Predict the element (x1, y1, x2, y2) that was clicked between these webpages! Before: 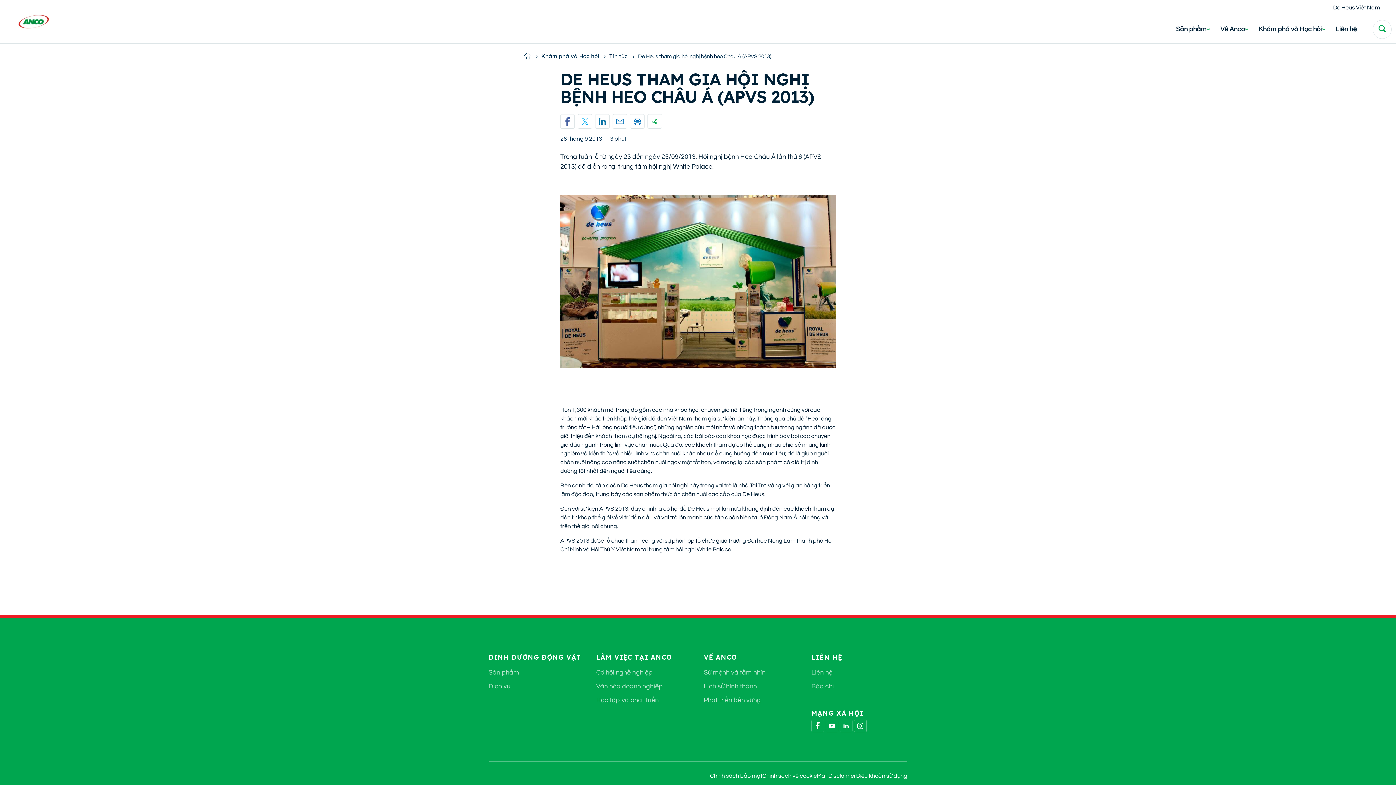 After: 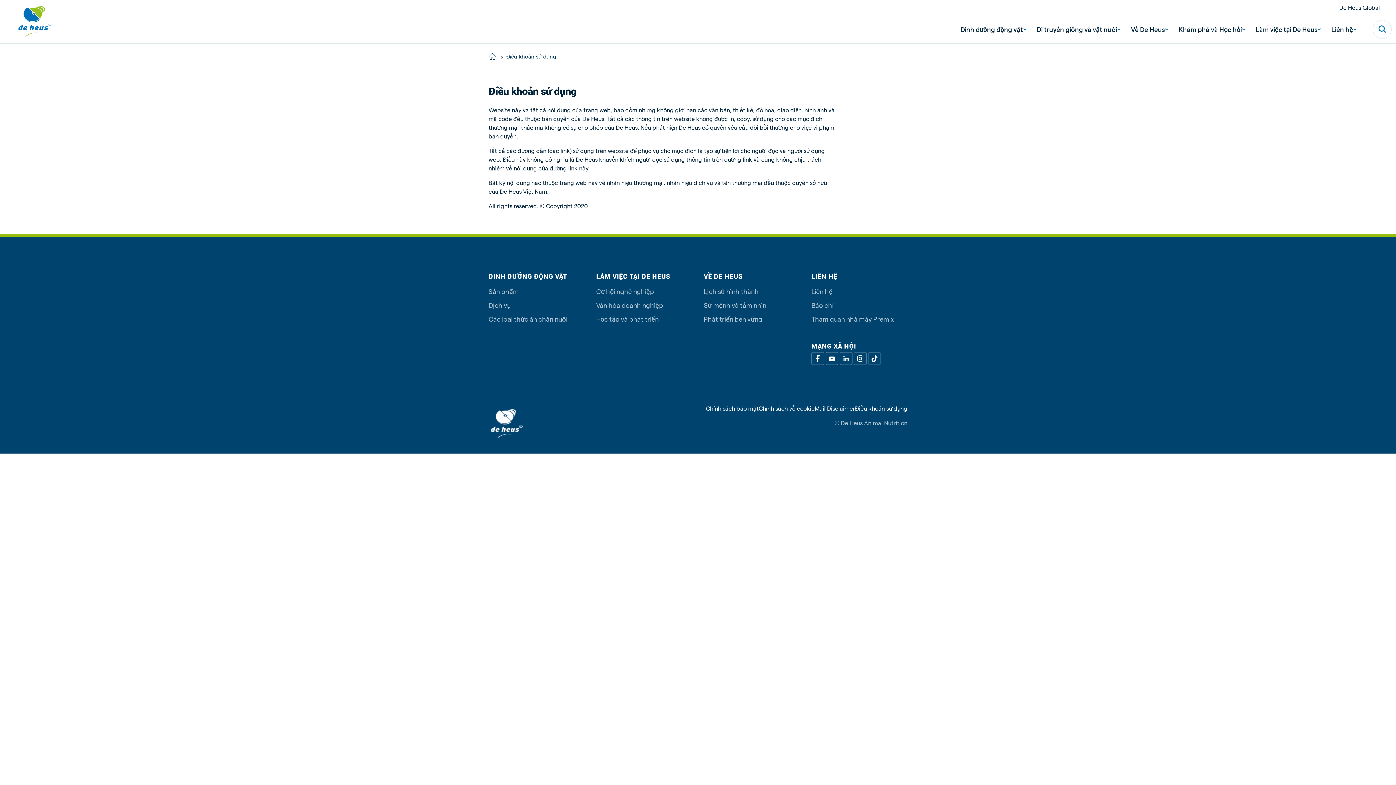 Action: bbox: (856, 773, 907, 779) label: Điều khoản sử dụng